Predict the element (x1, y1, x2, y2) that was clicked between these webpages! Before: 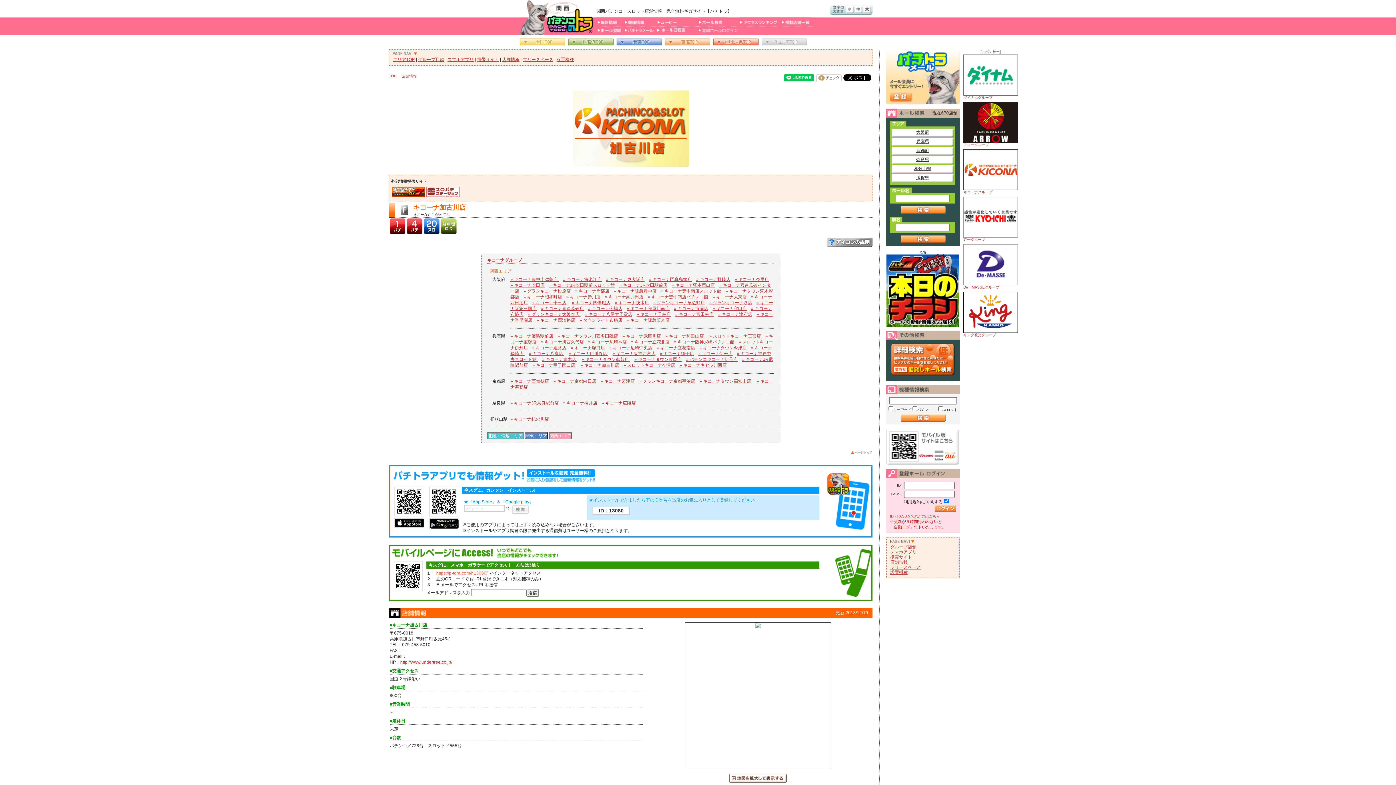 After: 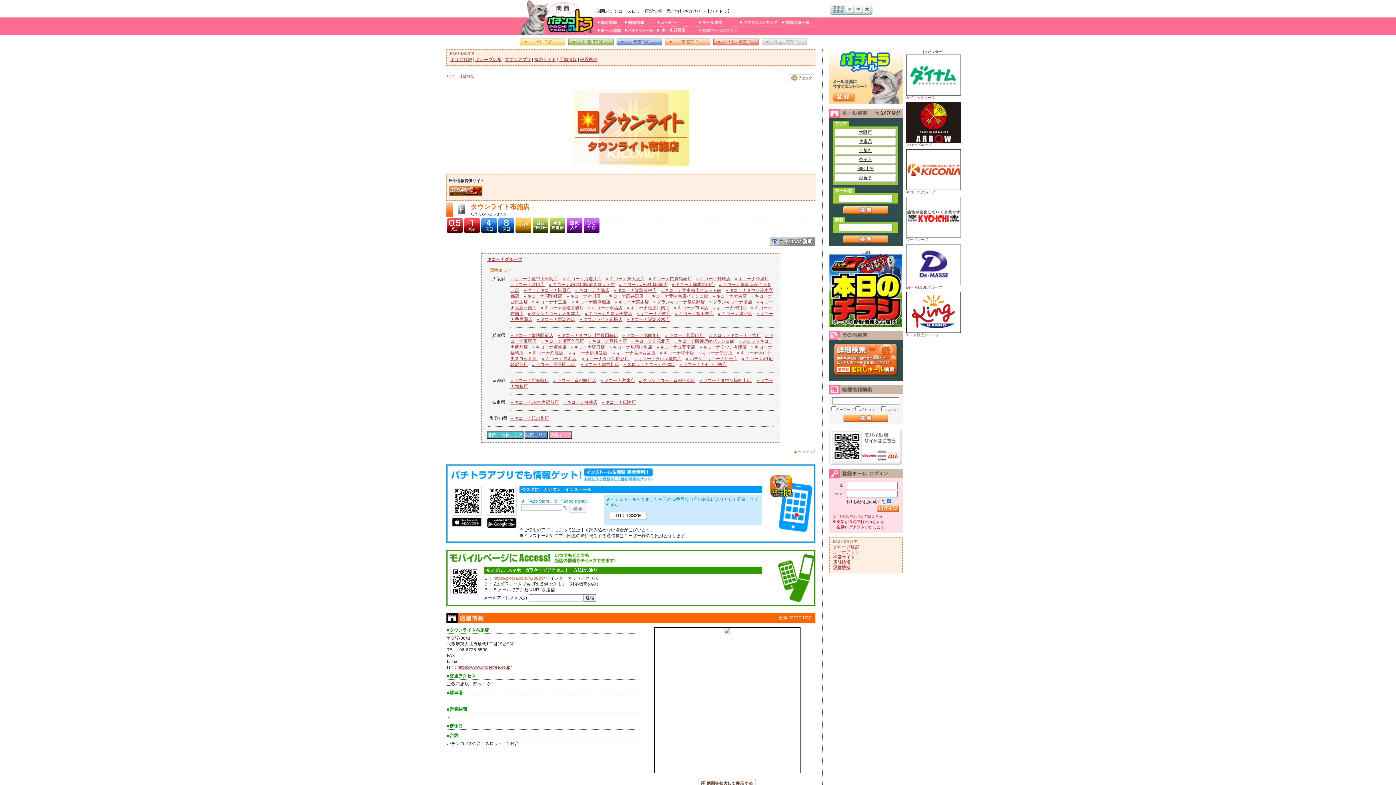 Action: label: » タウンライト布施店 bbox: (579, 317, 622, 322)